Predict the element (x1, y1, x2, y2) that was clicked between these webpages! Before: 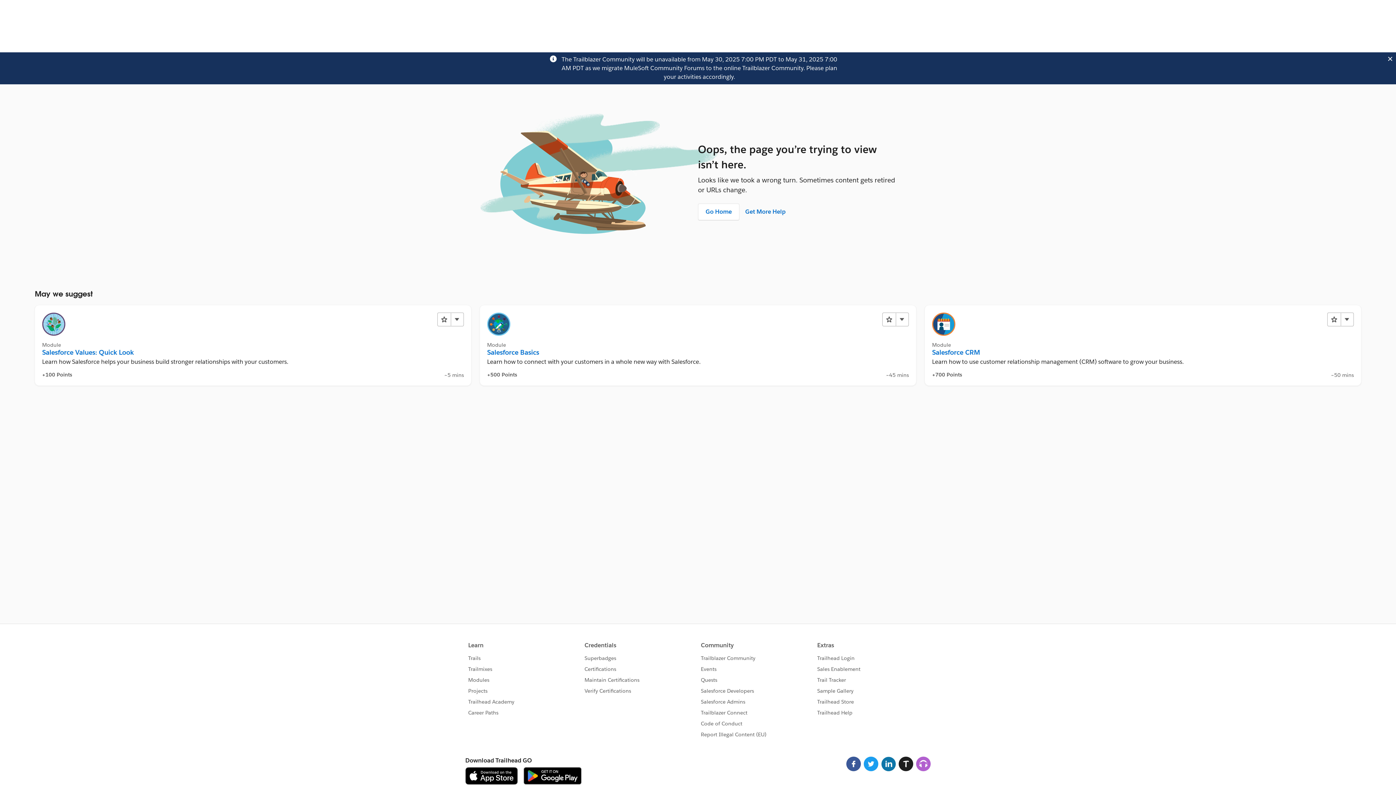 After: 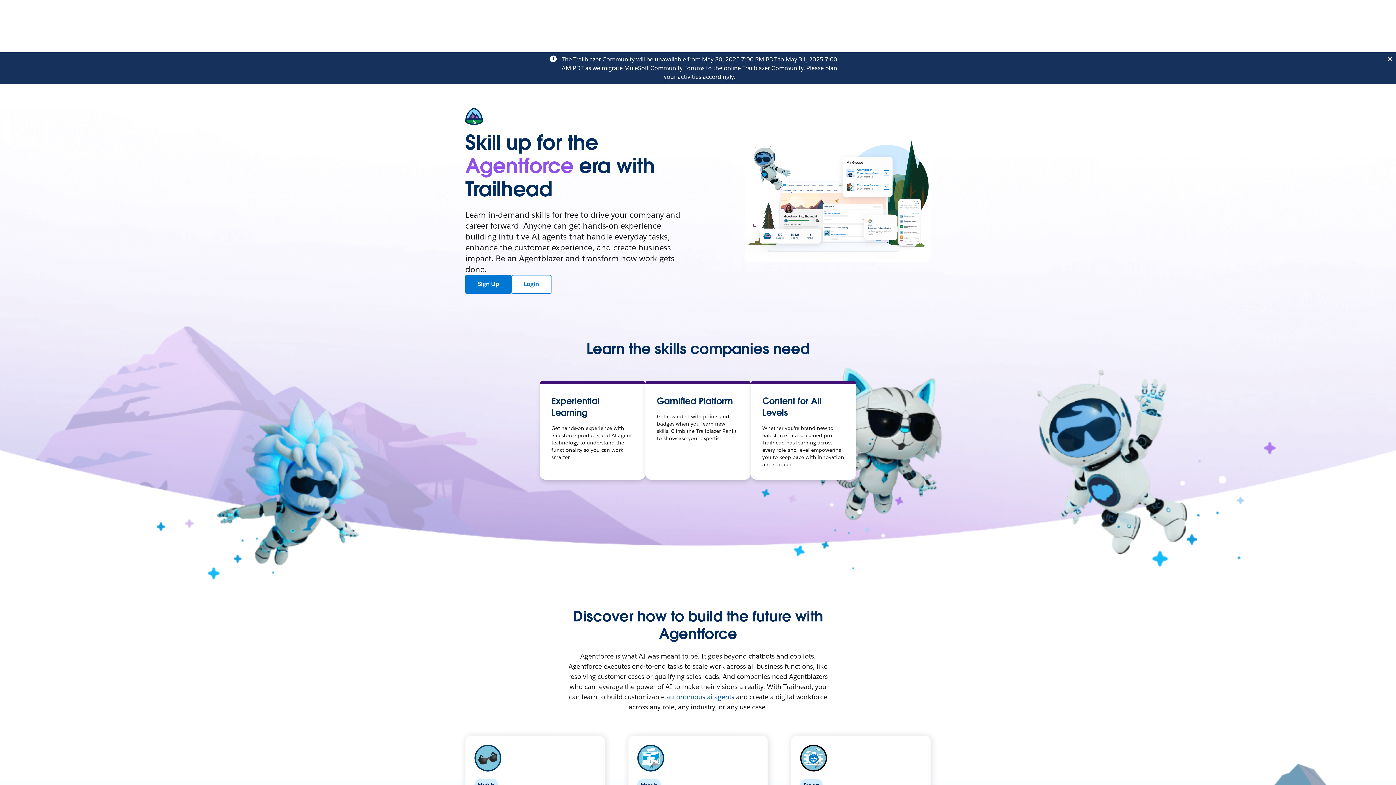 Action: bbox: (698, 203, 739, 220) label: Go Home